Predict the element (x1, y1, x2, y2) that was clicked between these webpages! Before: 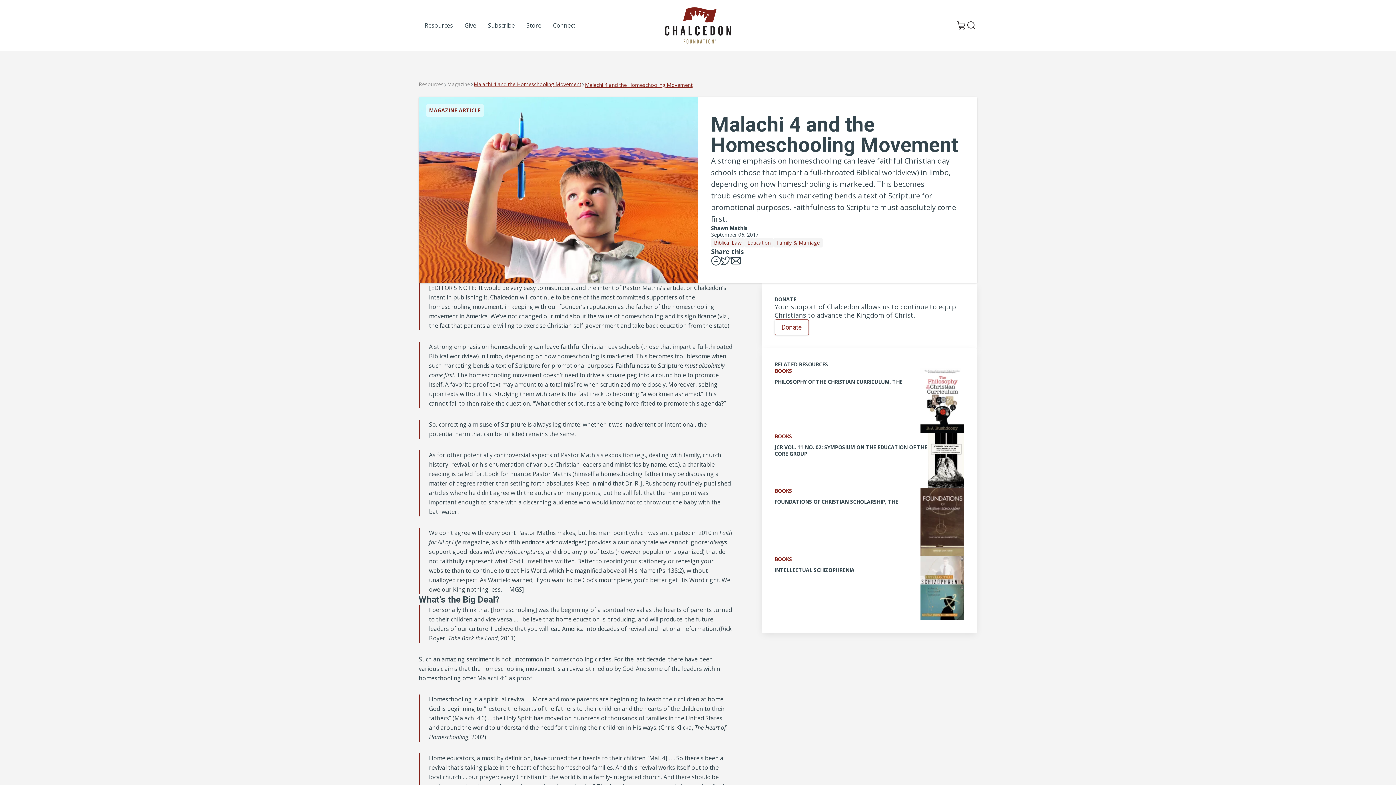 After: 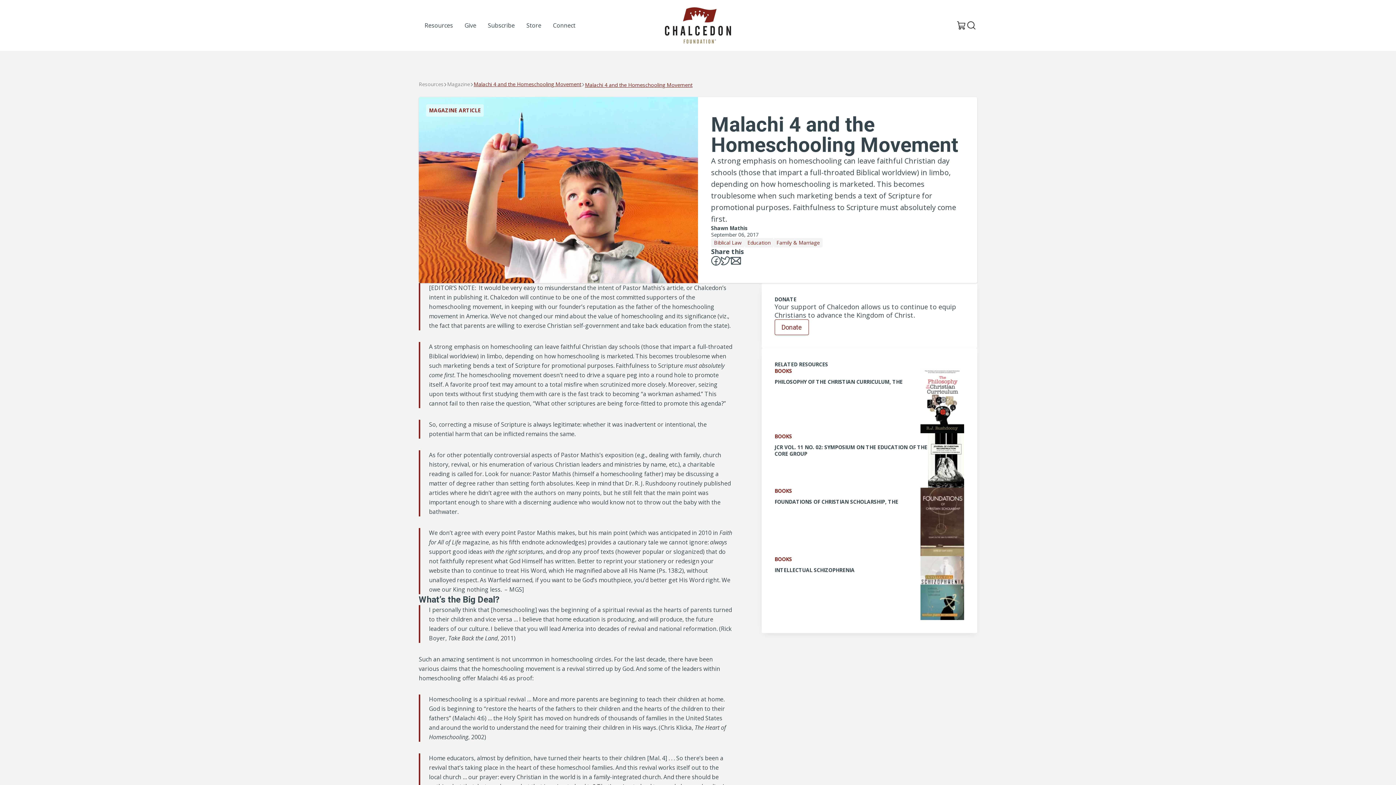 Action: bbox: (731, 257, 741, 264)